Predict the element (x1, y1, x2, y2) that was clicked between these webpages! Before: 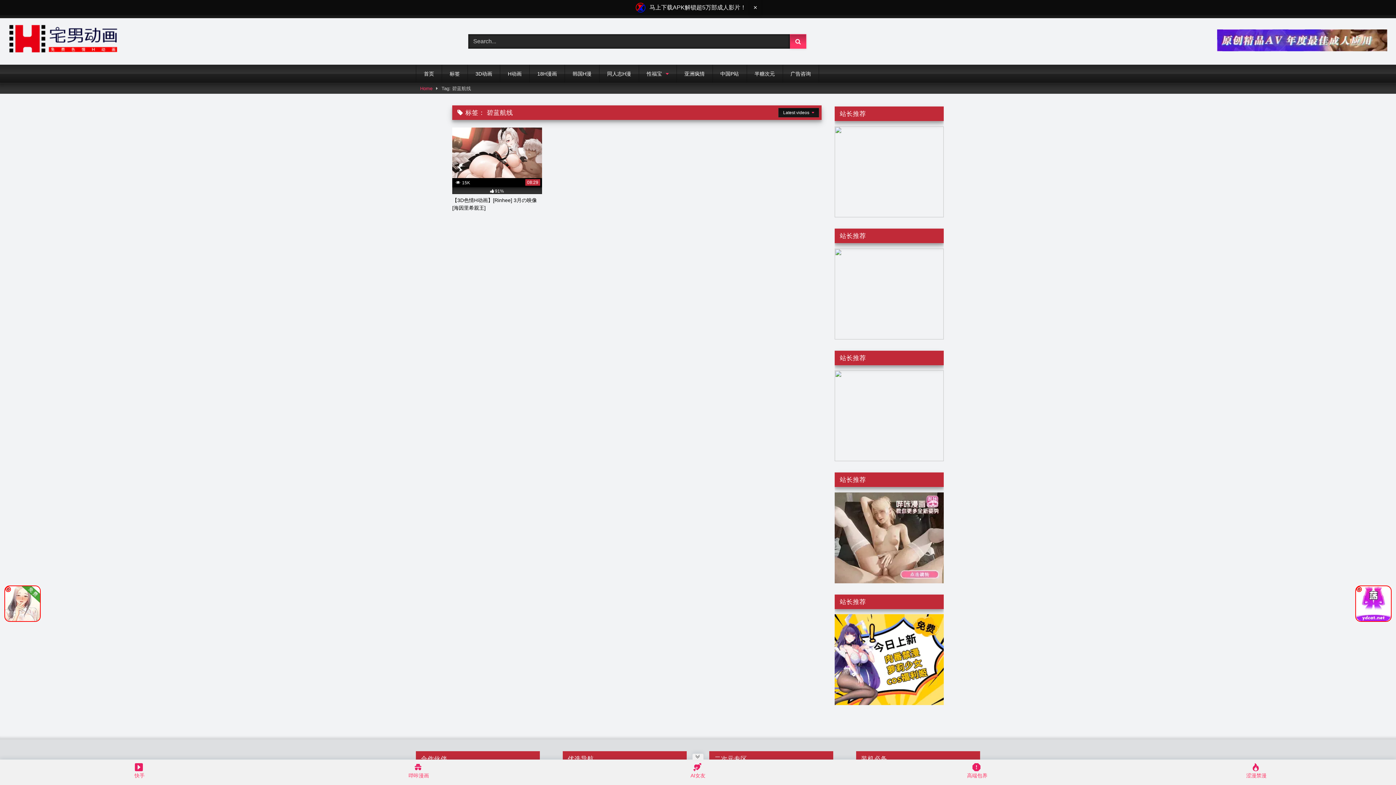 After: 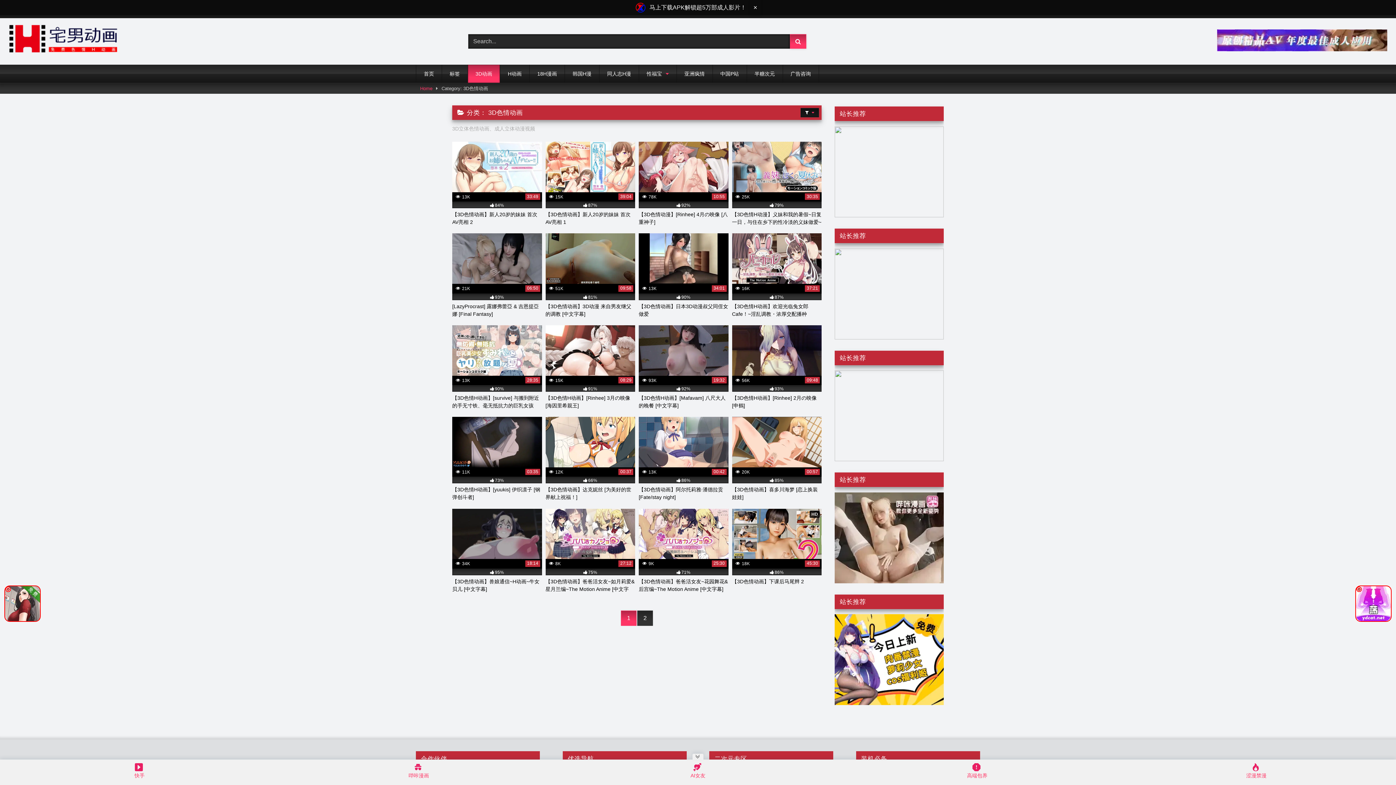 Action: label: 3D动画 bbox: (468, 64, 500, 82)